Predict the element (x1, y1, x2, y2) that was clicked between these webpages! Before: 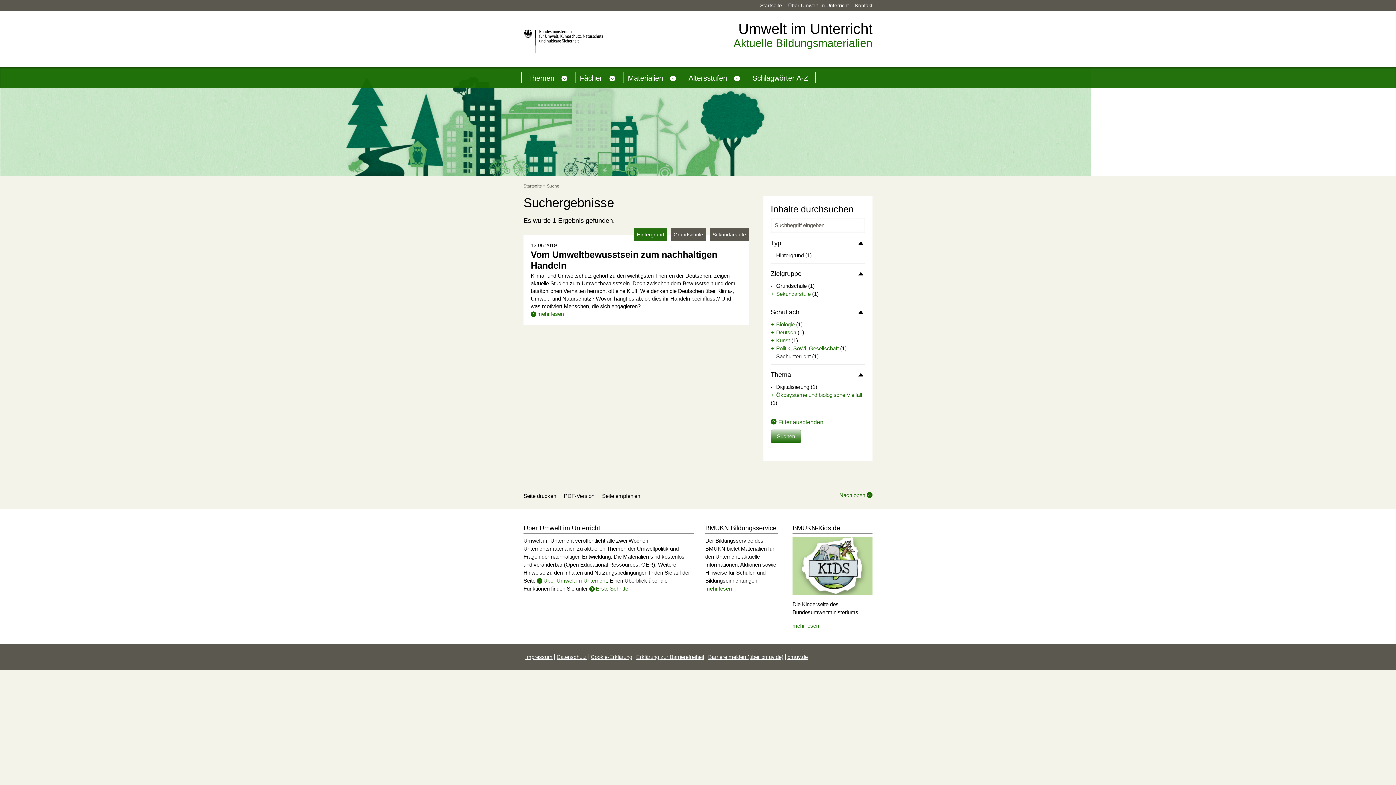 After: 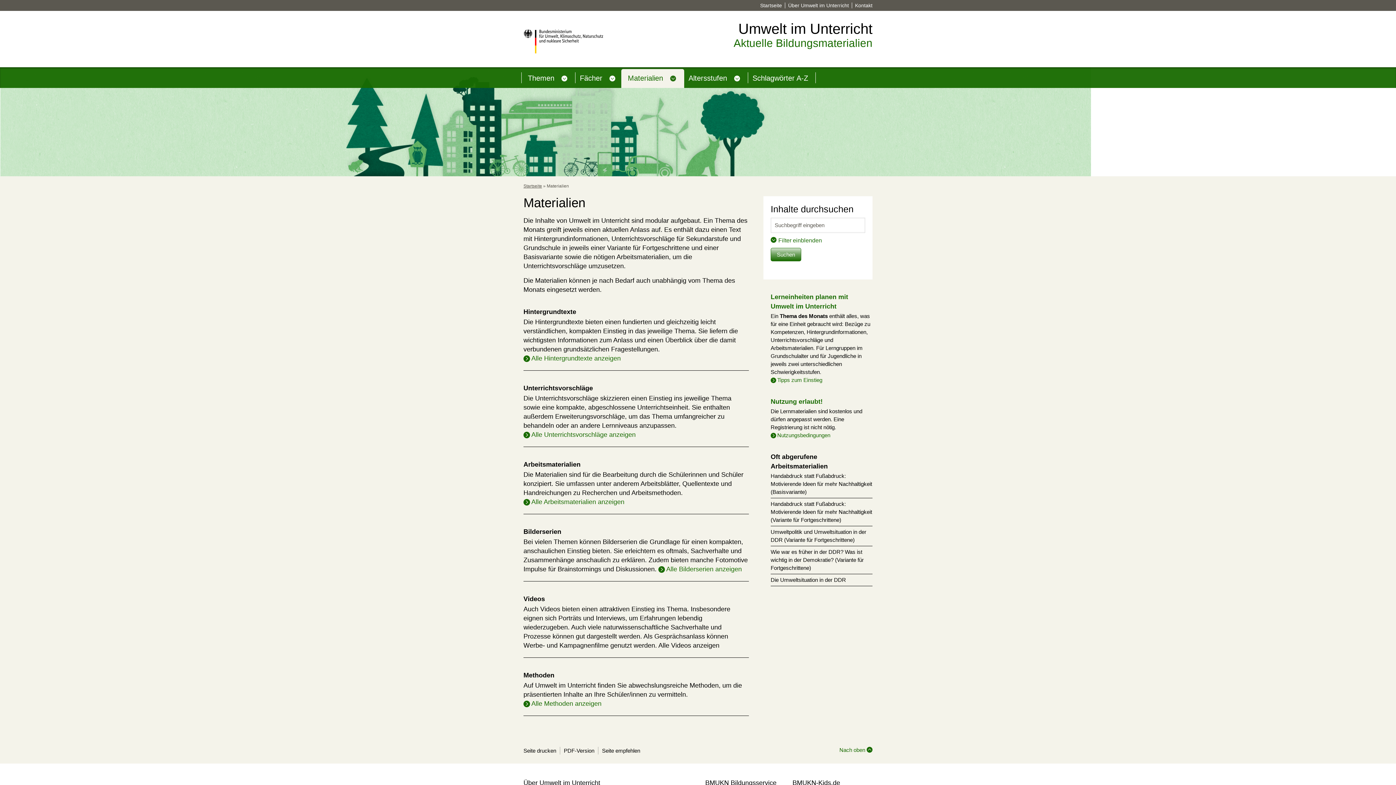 Action: label: Materialien bbox: (628, 74, 665, 82)